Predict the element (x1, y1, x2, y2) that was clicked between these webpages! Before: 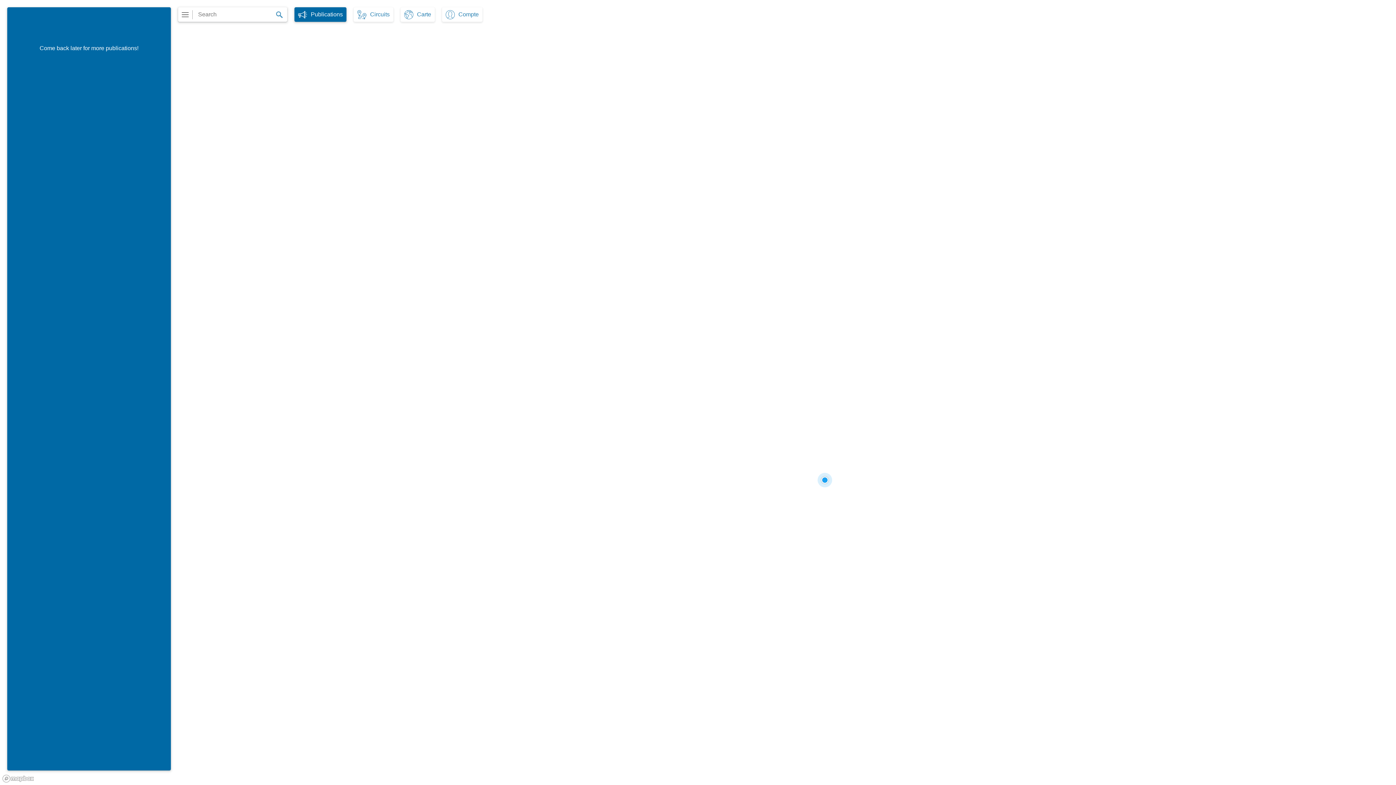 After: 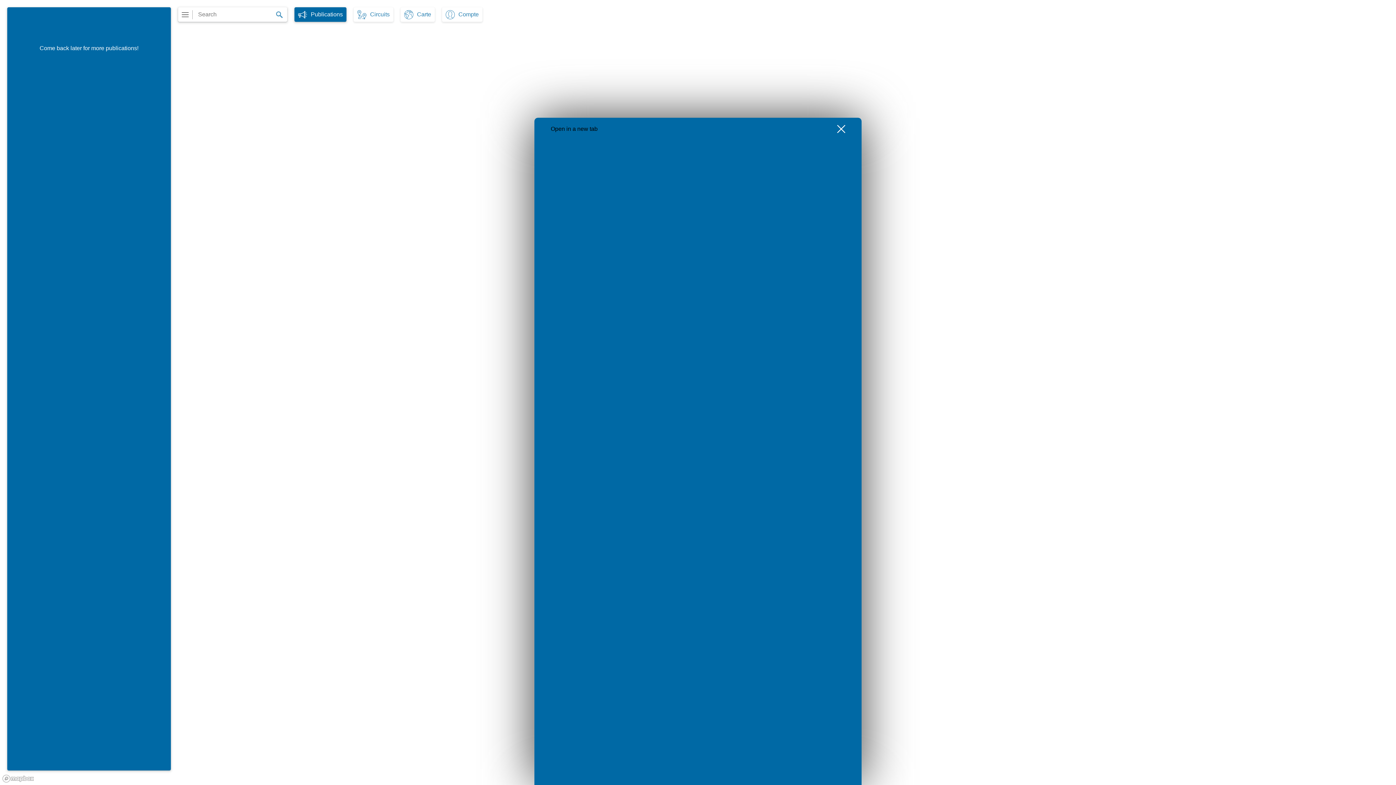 Action: bbox: (2, 774, 34, 783) label: Mapbox logo